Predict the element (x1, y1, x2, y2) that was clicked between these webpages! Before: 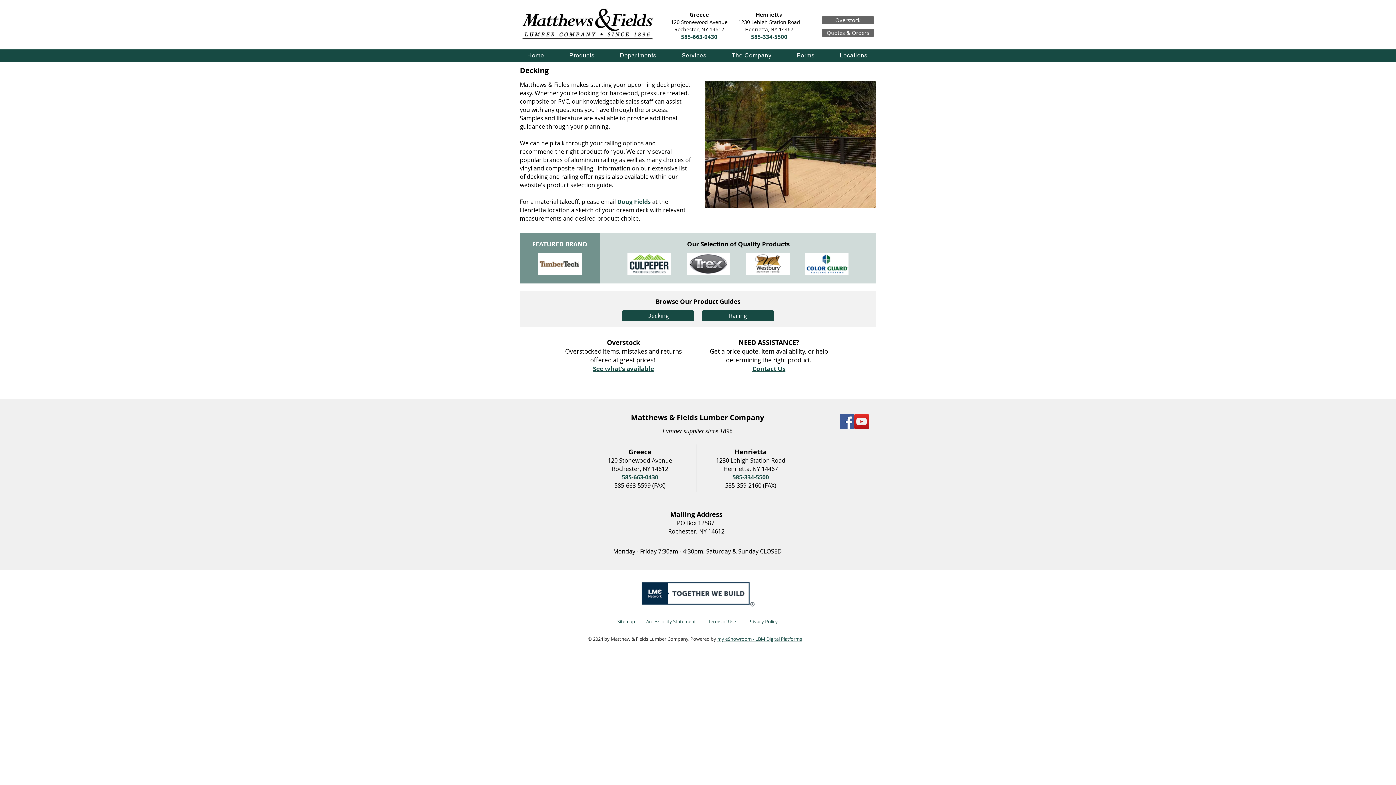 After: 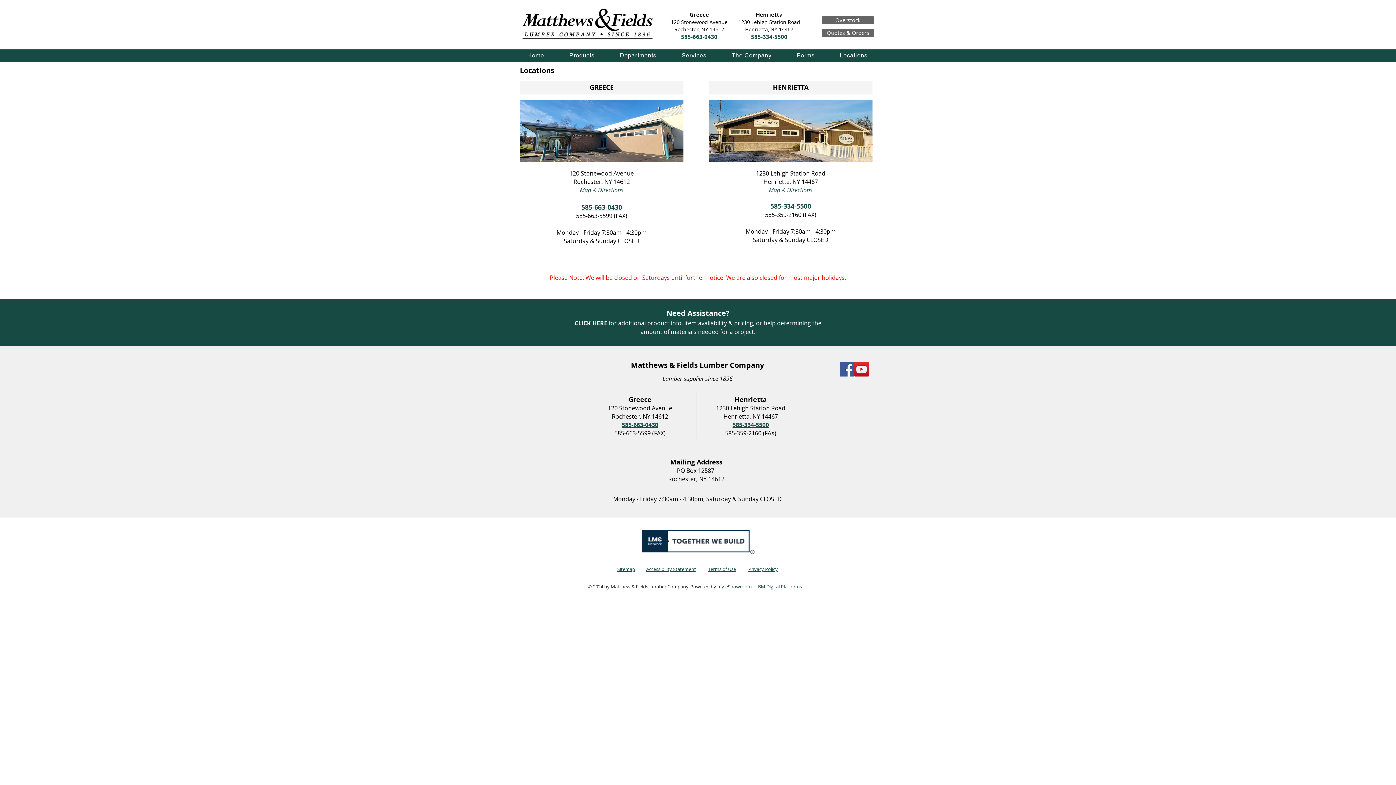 Action: bbox: (689, 10, 709, 18) label: Greece